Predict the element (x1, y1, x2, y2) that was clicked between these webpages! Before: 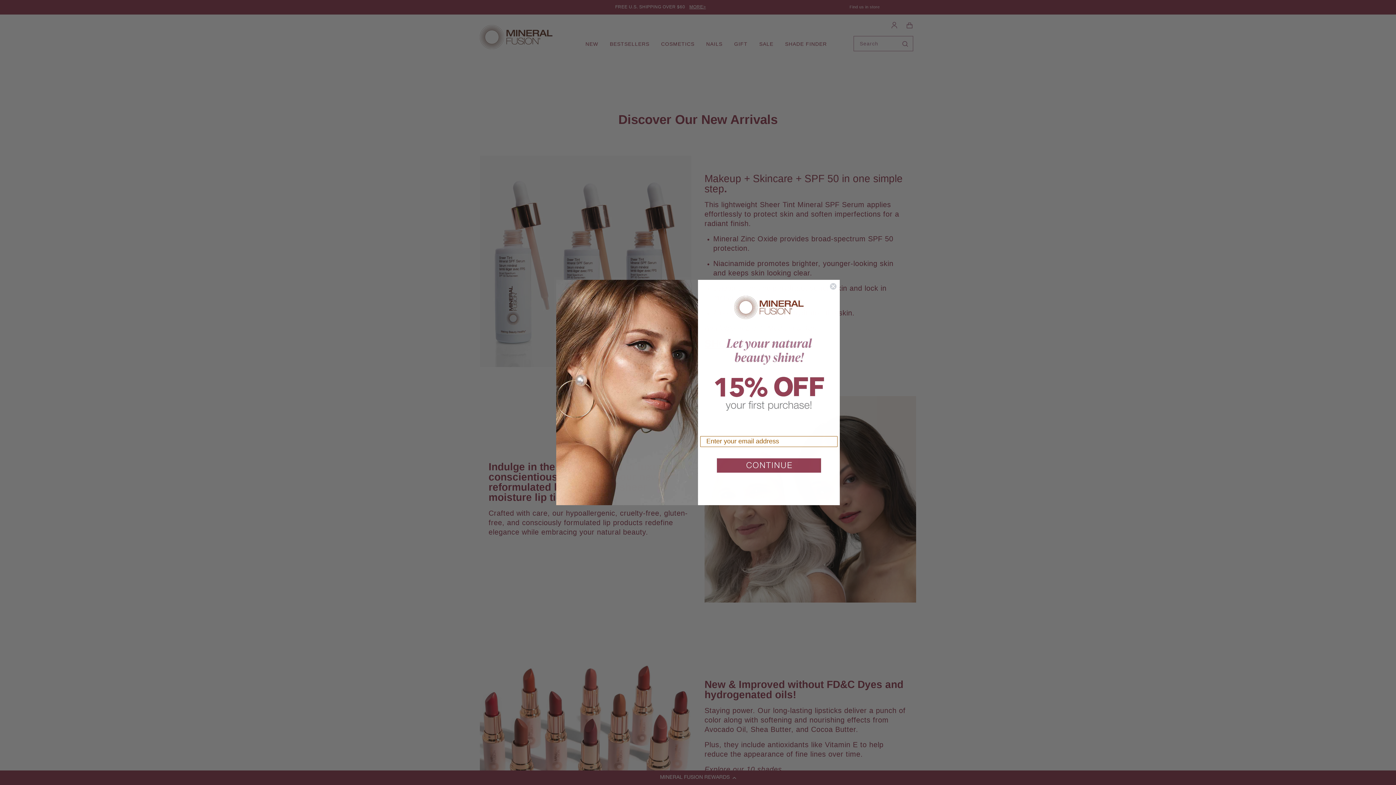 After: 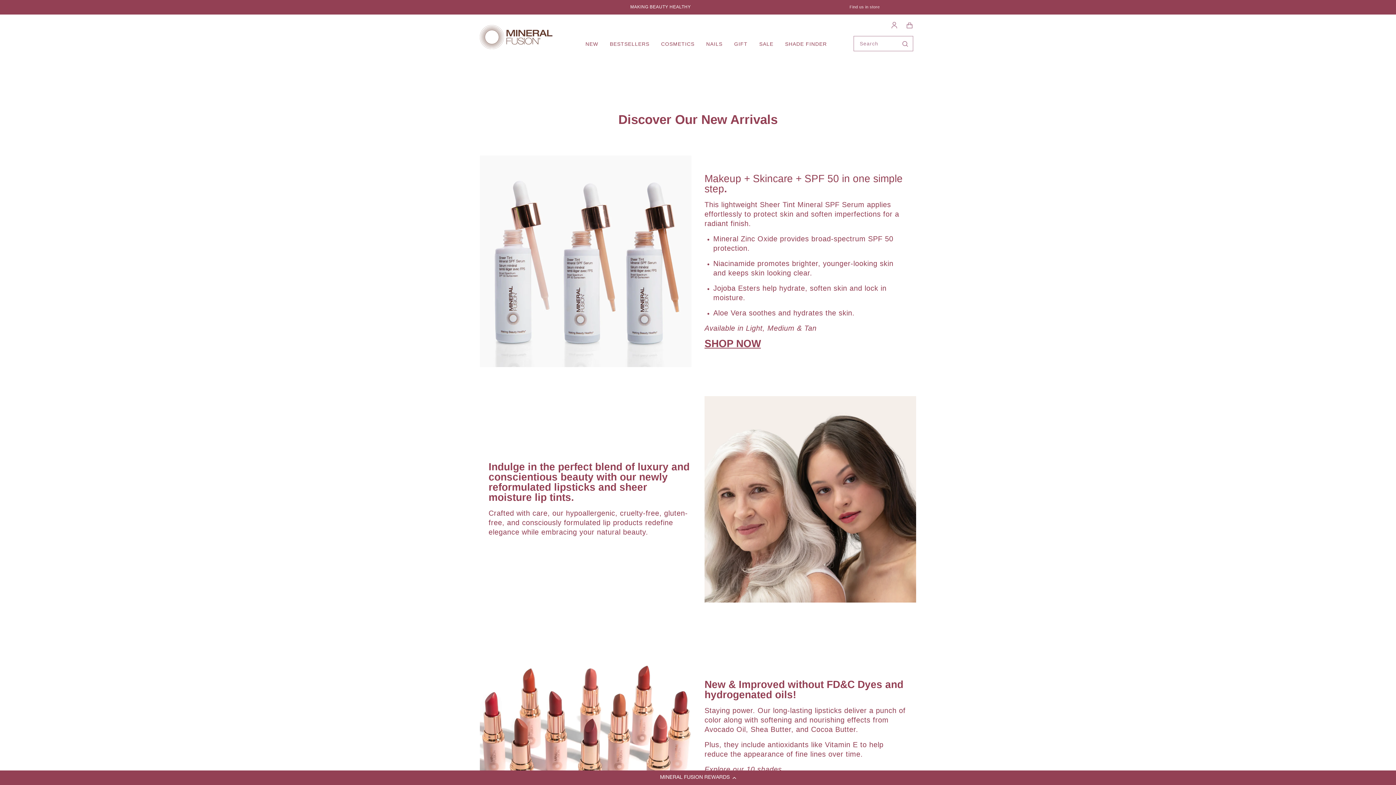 Action: bbox: (698, 486, 840, 505)